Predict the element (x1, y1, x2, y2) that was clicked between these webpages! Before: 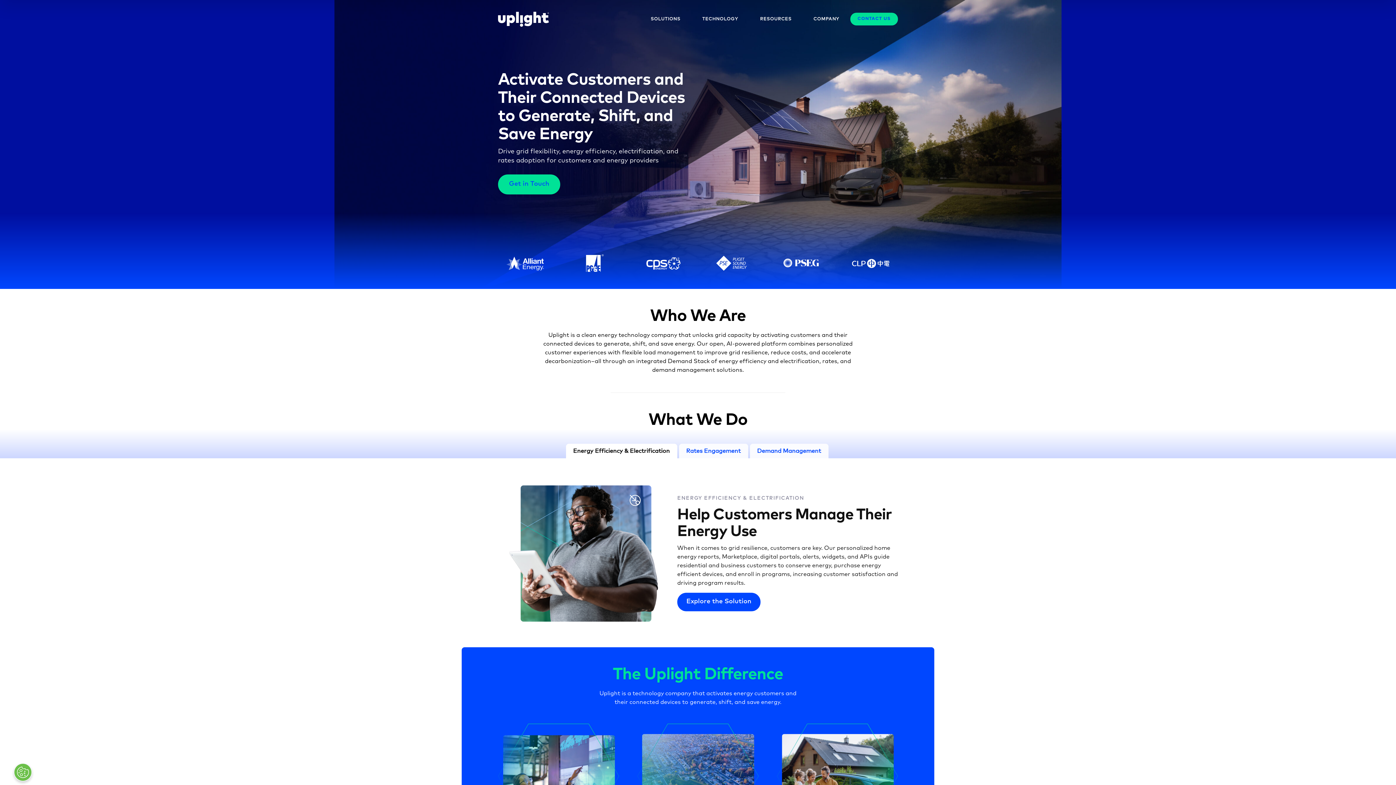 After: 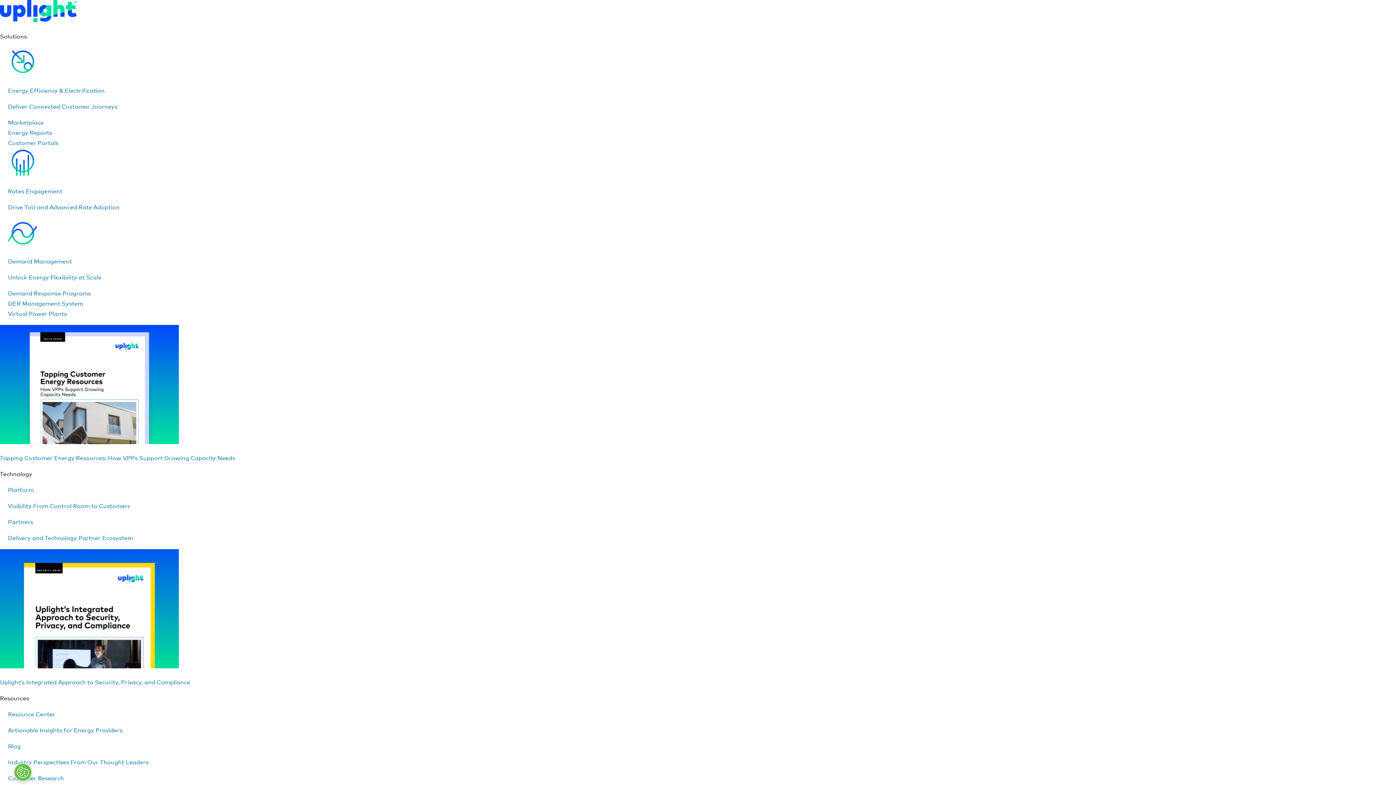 Action: label: Get in Touch bbox: (498, 174, 560, 194)